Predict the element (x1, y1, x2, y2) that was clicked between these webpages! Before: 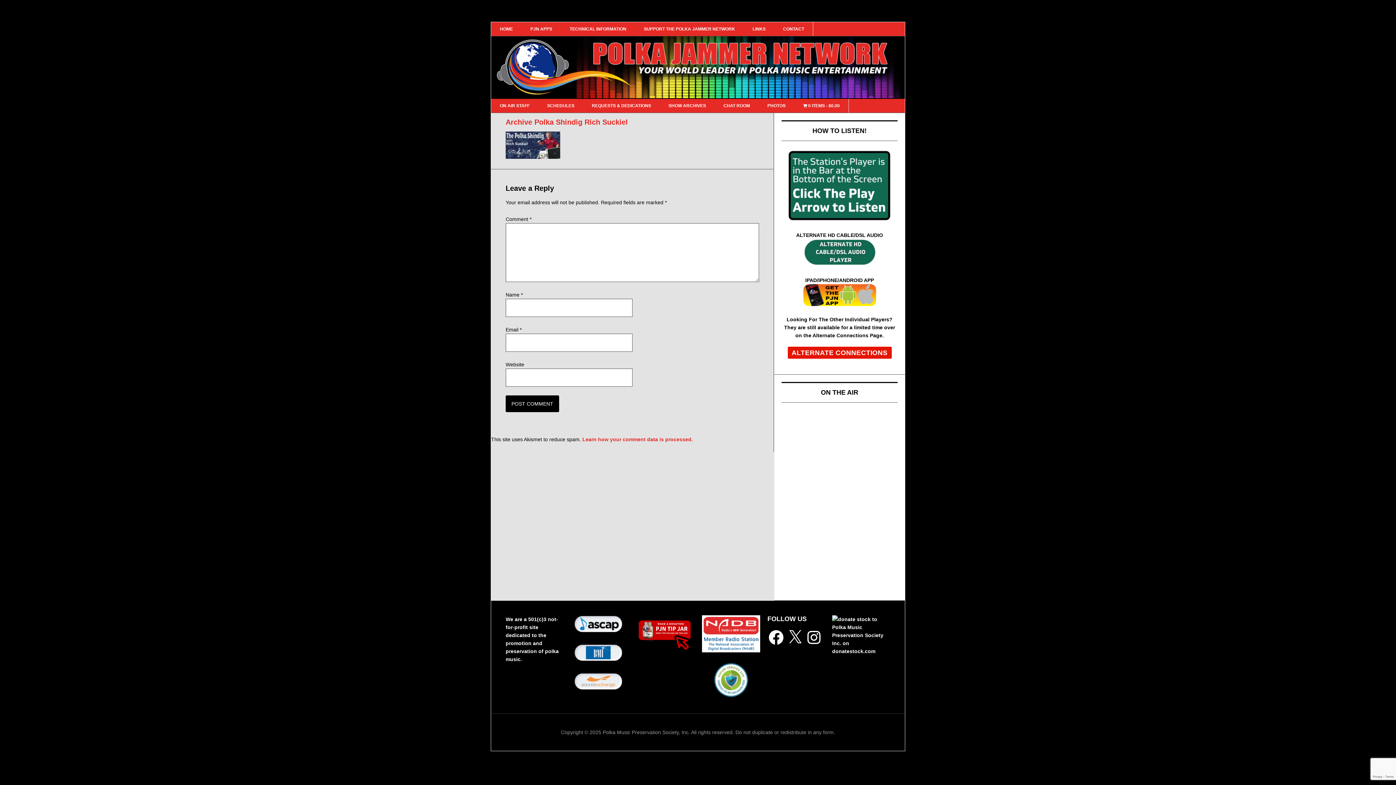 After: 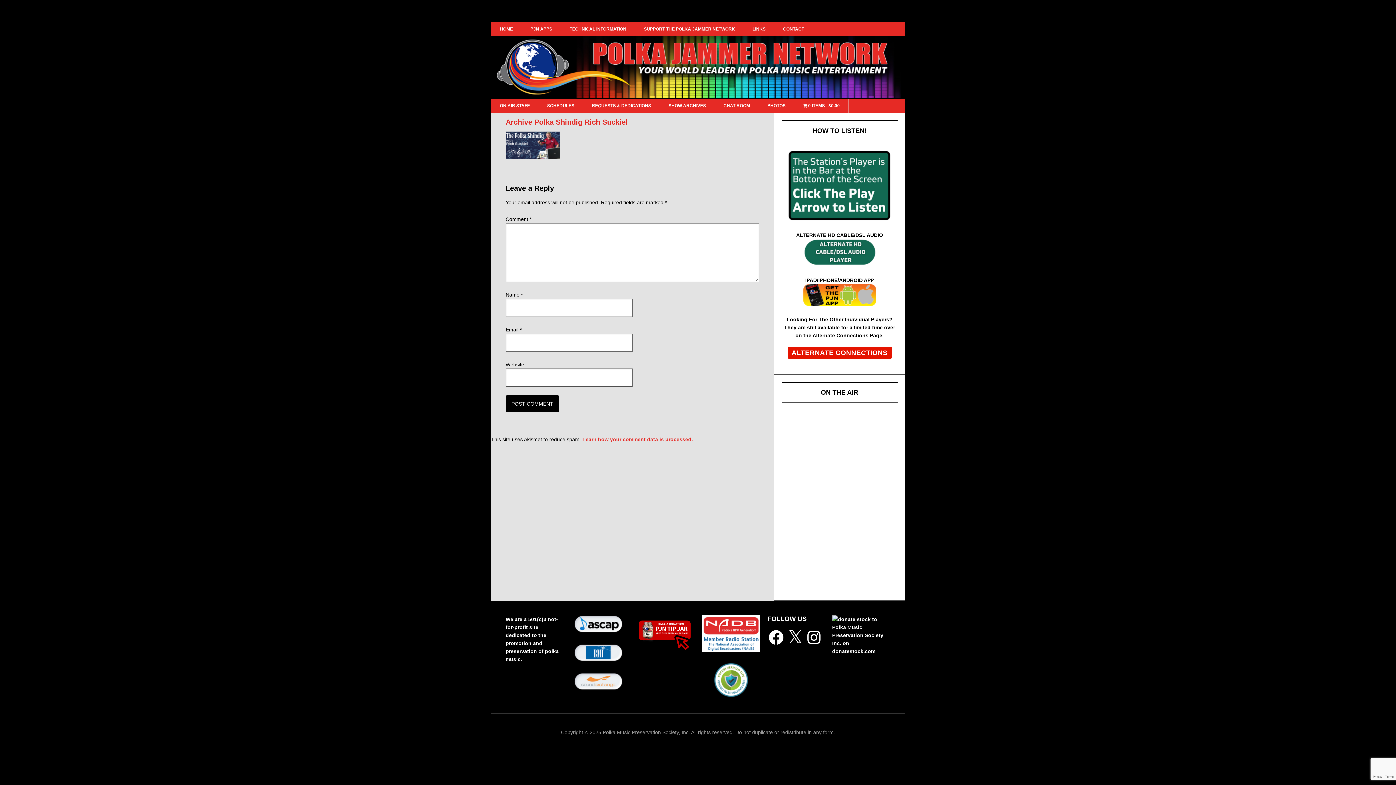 Action: bbox: (781, 149, 897, 222)